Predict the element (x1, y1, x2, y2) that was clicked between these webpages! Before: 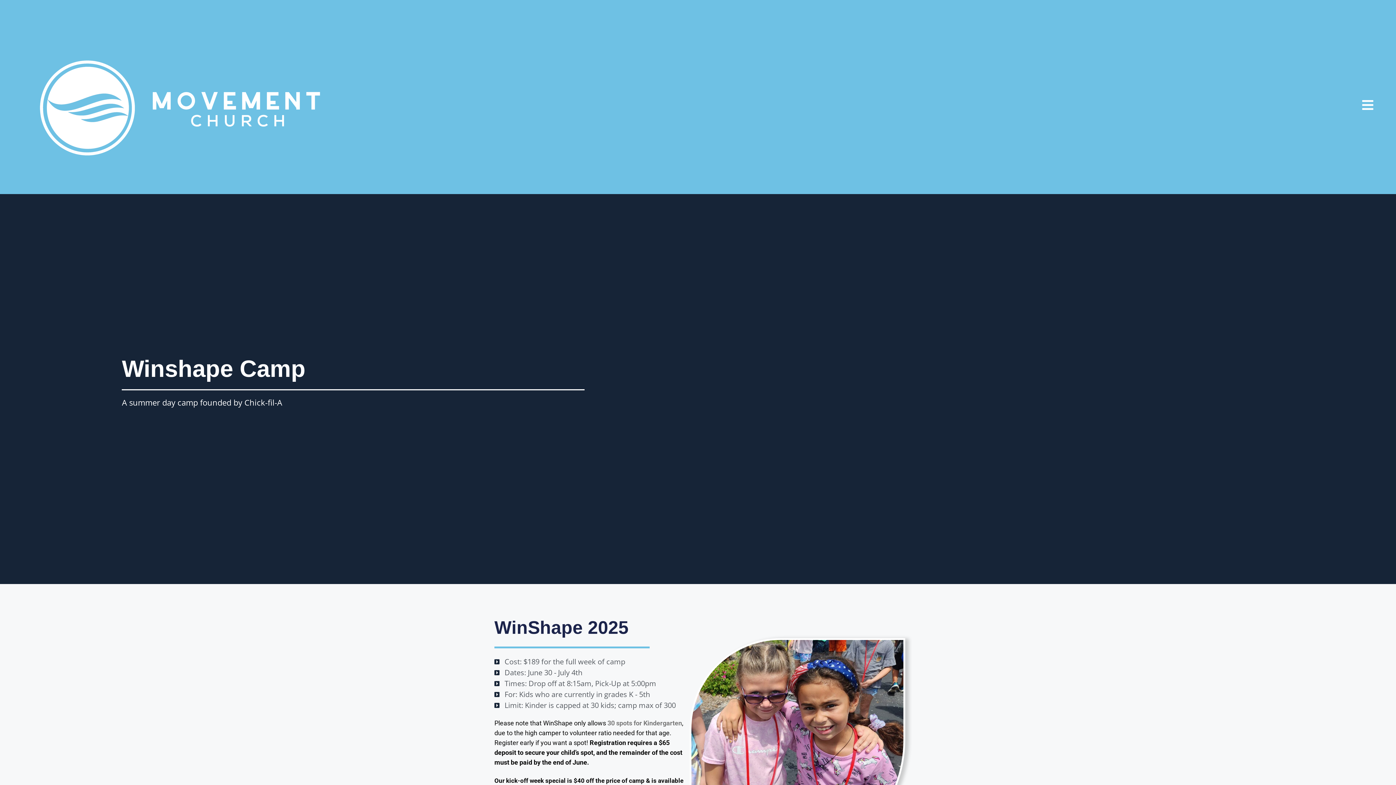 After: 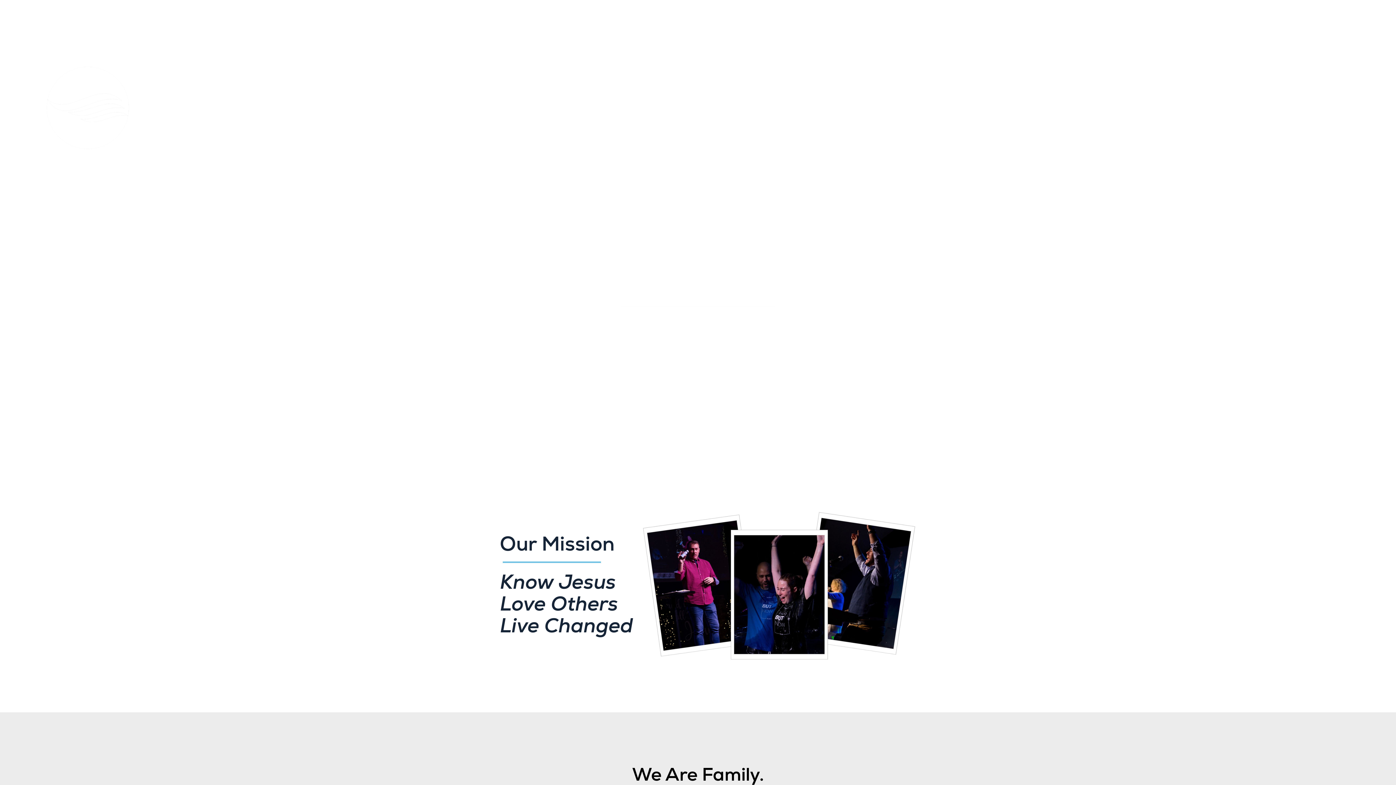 Action: bbox: (18, 18, 330, 194)